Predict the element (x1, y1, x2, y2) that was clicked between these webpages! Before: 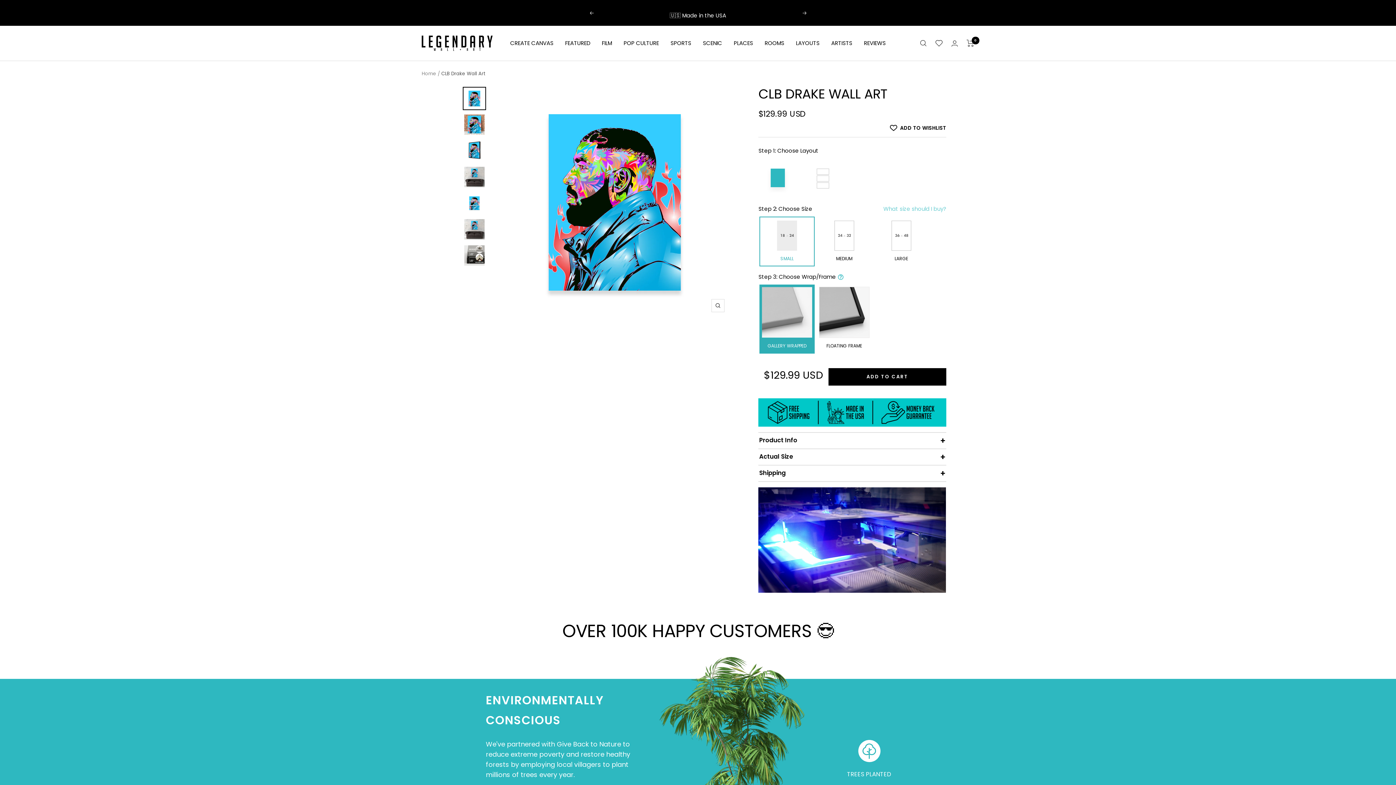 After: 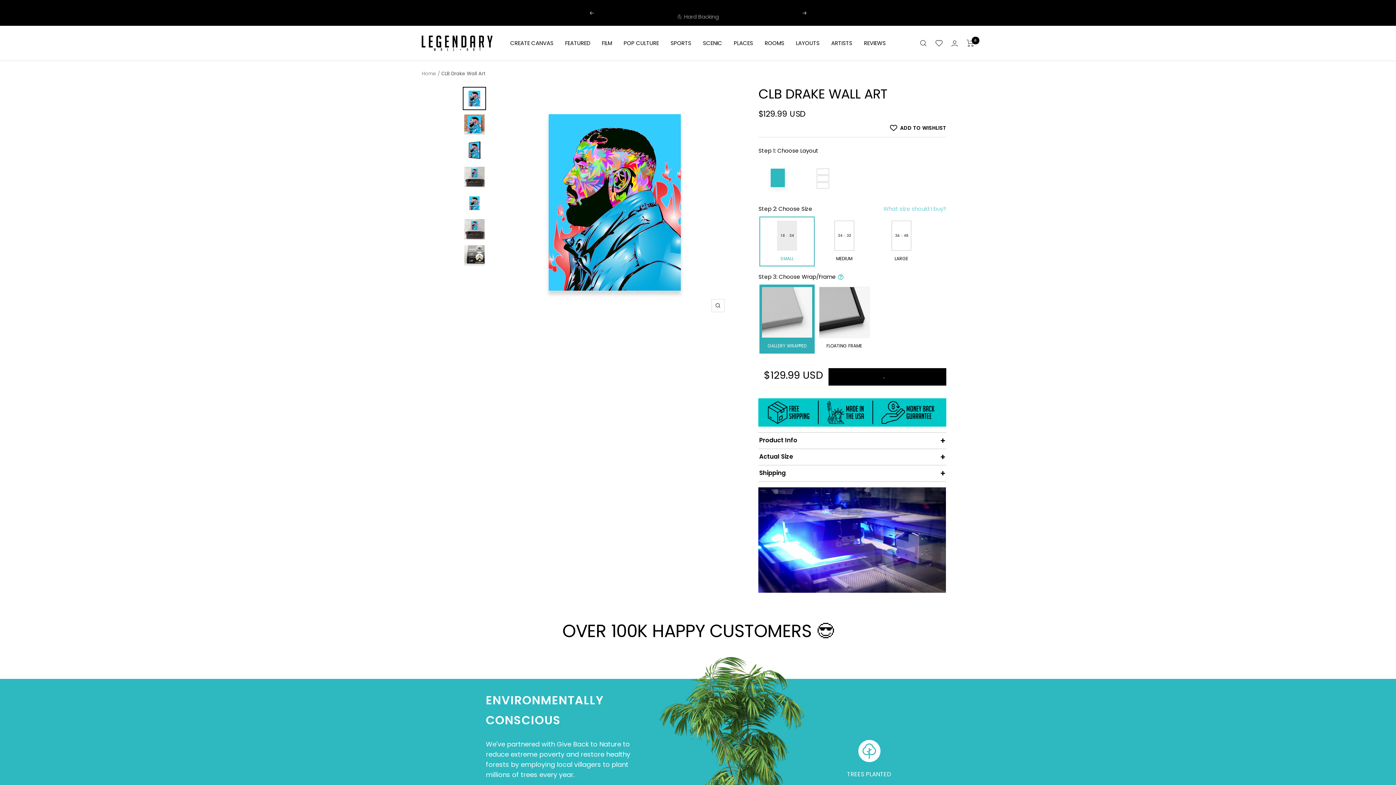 Action: label: ADD TO CART bbox: (828, 368, 946, 385)